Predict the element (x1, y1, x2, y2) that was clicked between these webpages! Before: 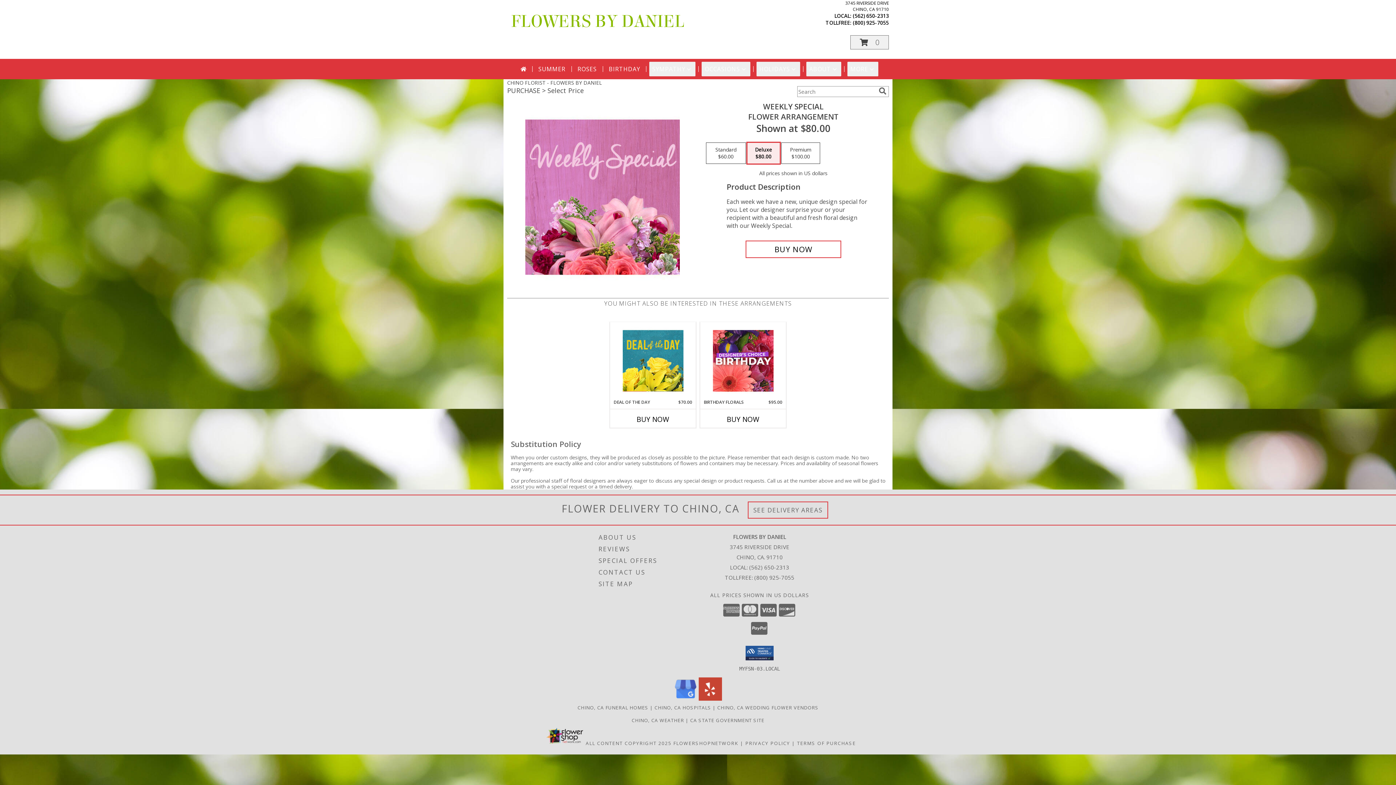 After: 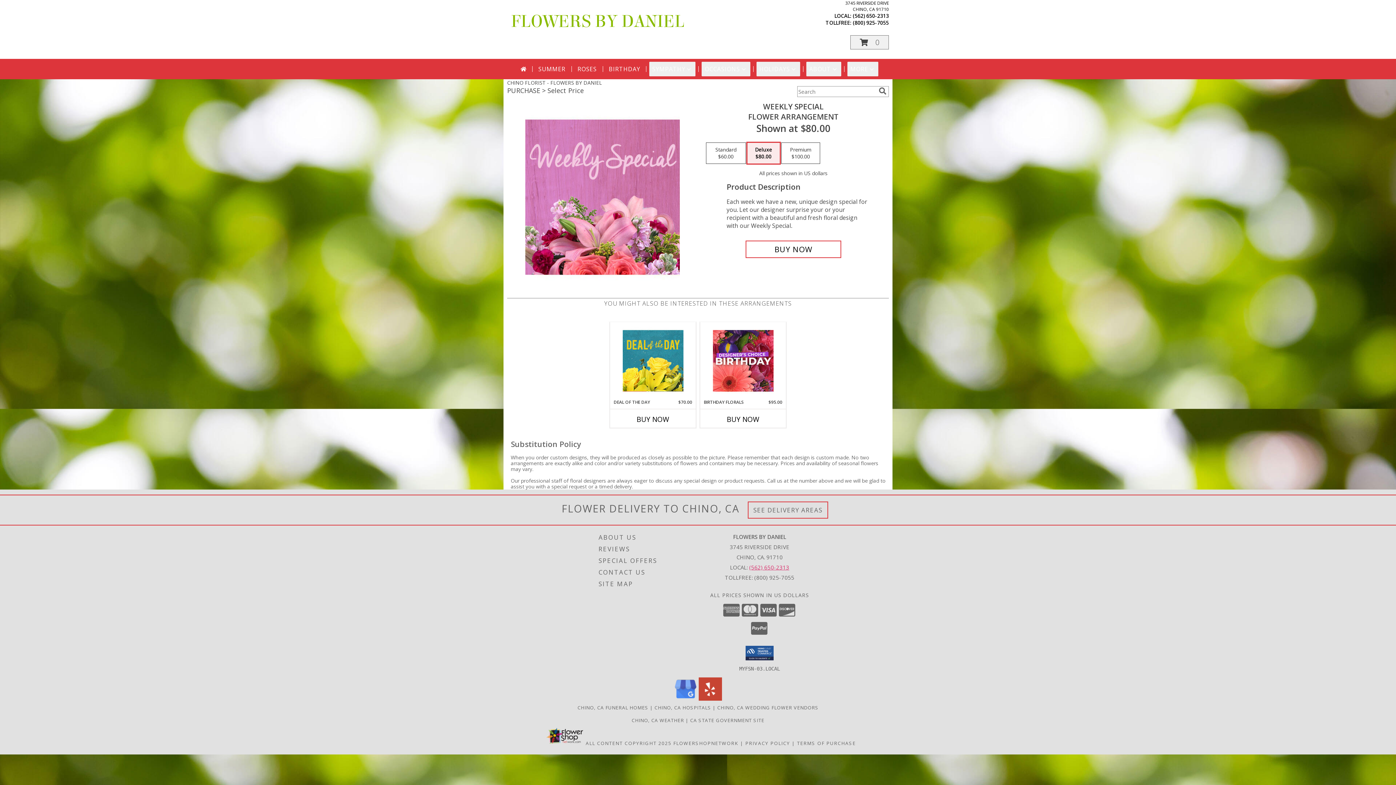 Action: label: Call local number: +1-562-650-2313 bbox: (749, 563, 789, 571)